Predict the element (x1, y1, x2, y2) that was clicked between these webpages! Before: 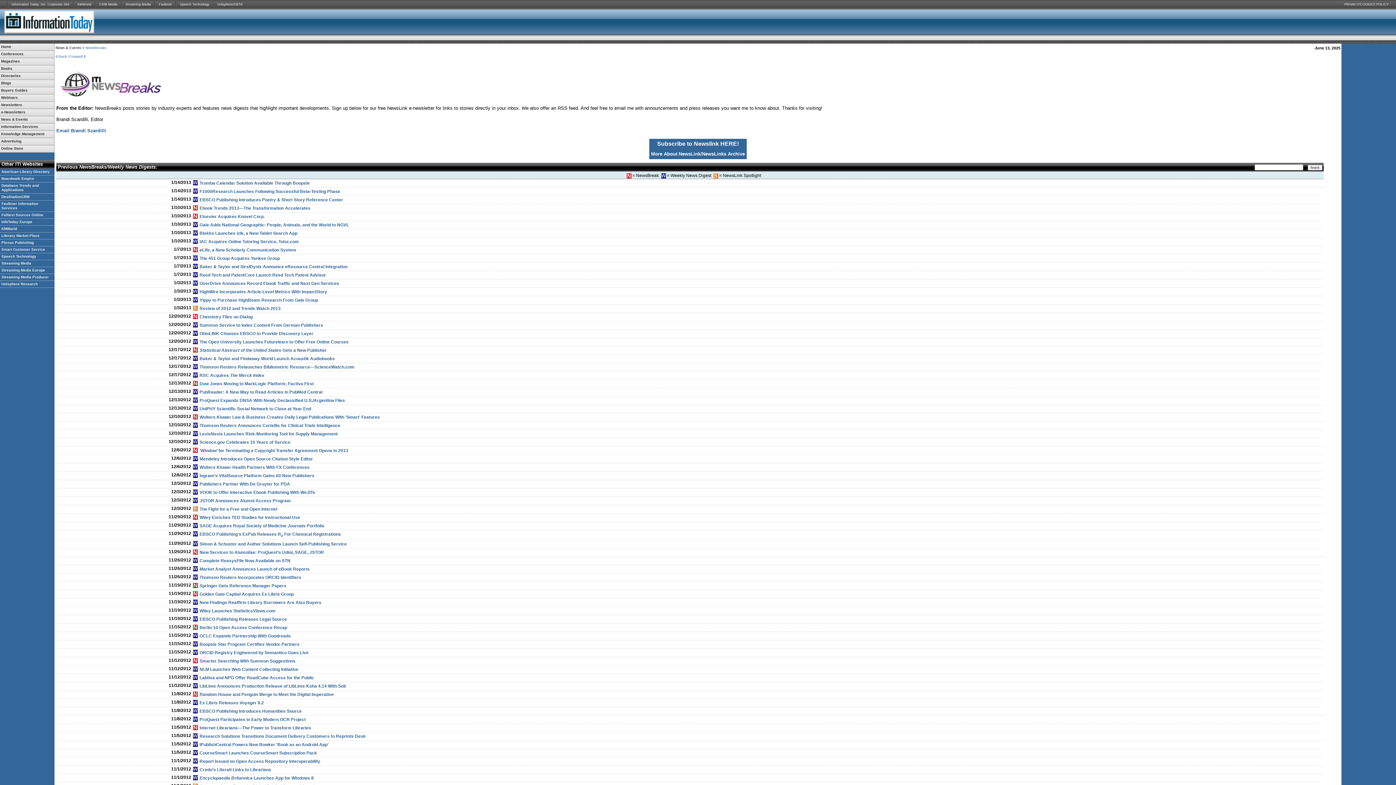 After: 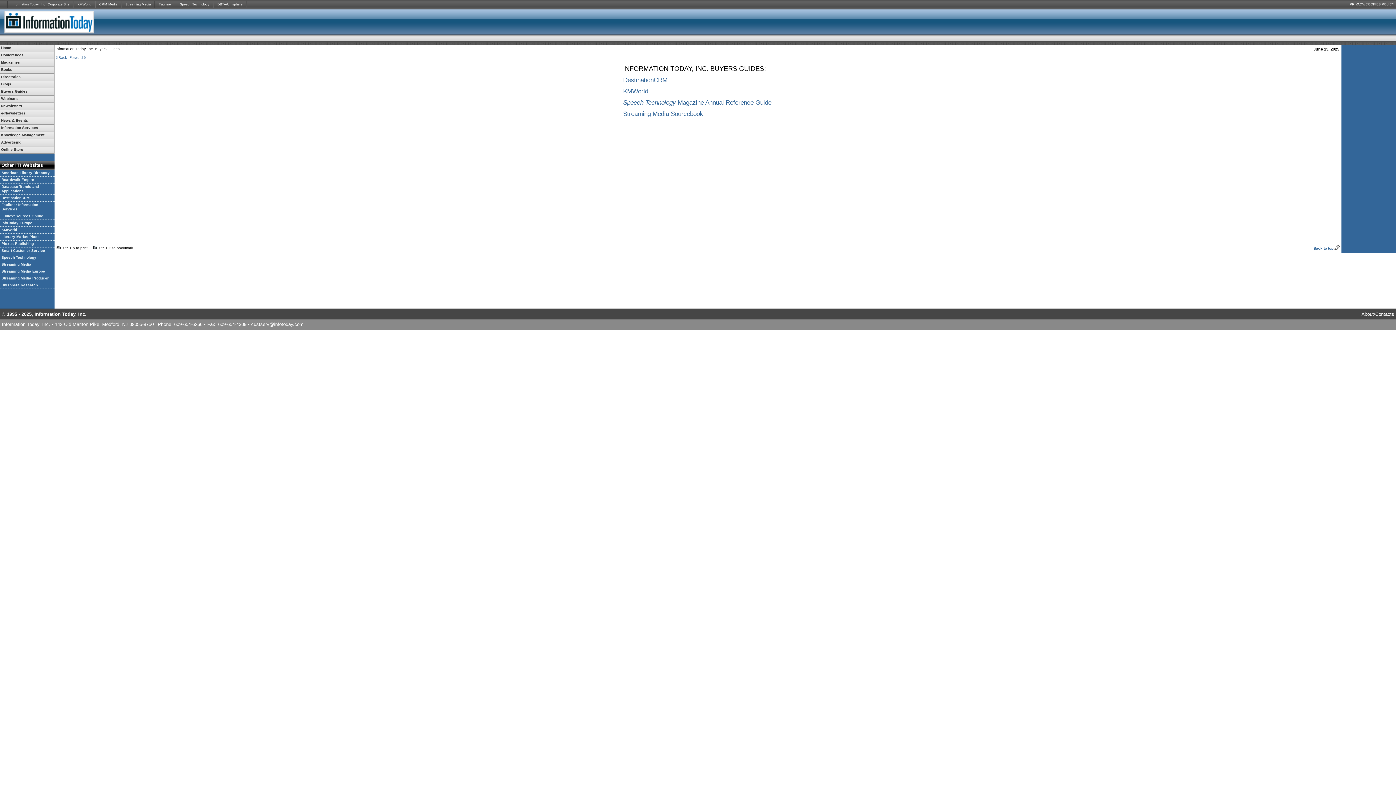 Action: label: Buyers Guides bbox: (0, 87, 54, 94)